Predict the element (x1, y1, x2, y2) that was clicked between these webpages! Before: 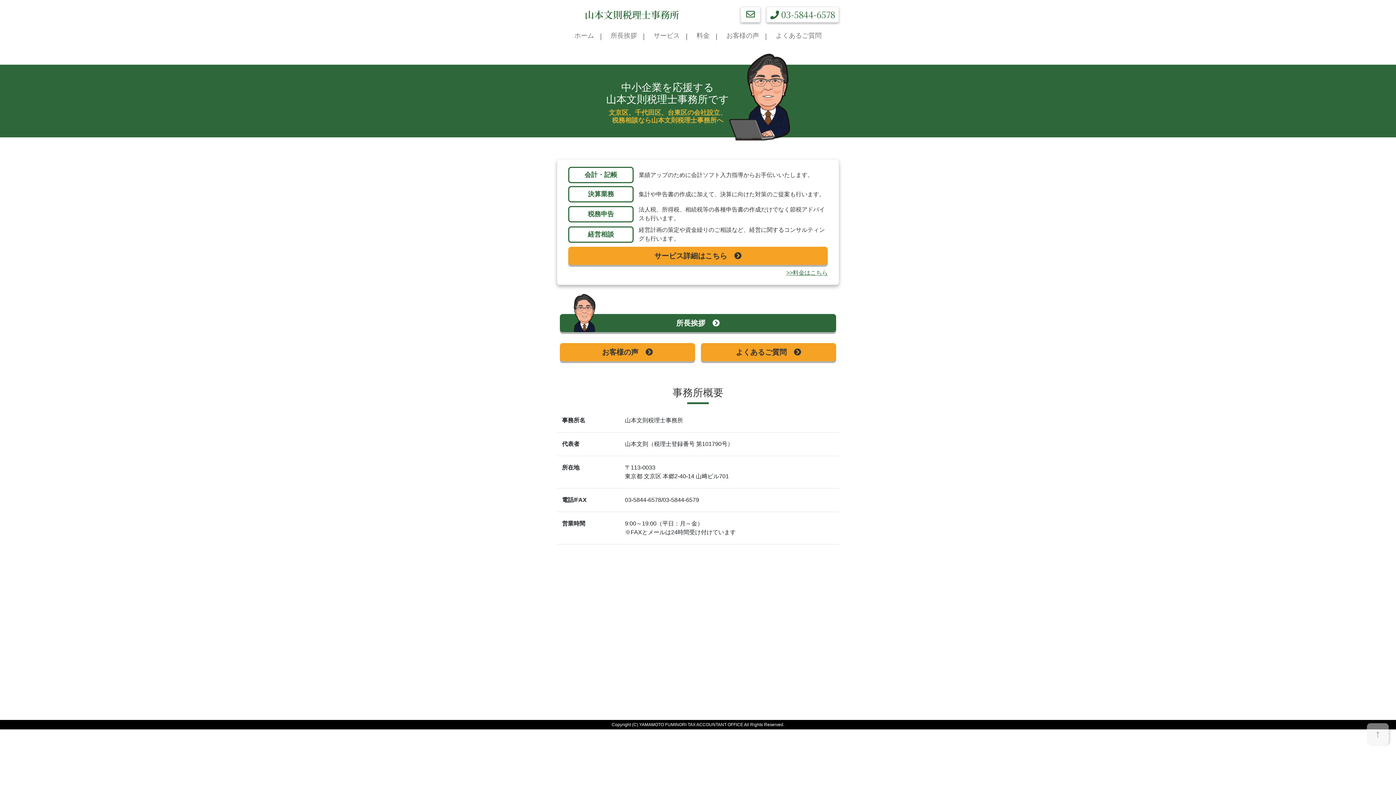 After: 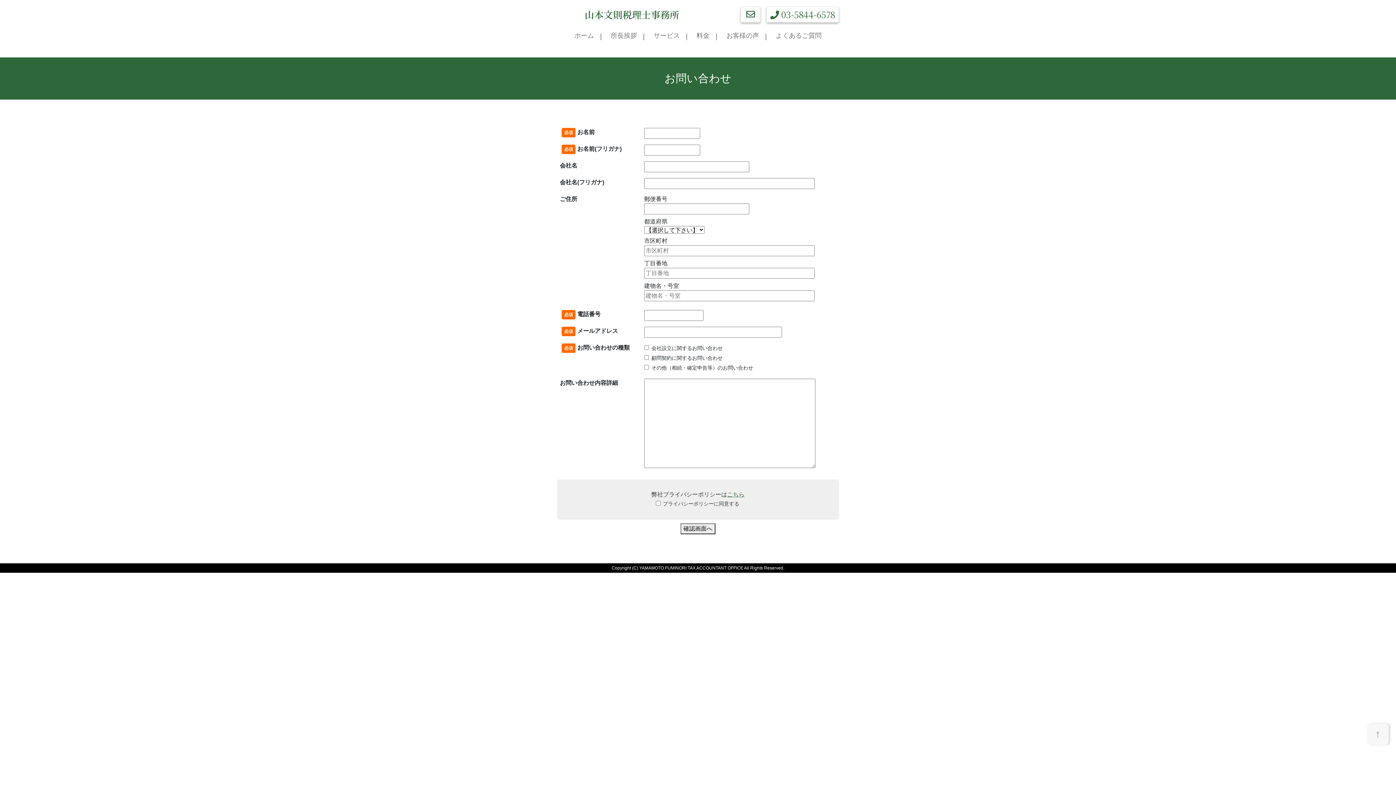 Action: bbox: (741, 7, 759, 21)